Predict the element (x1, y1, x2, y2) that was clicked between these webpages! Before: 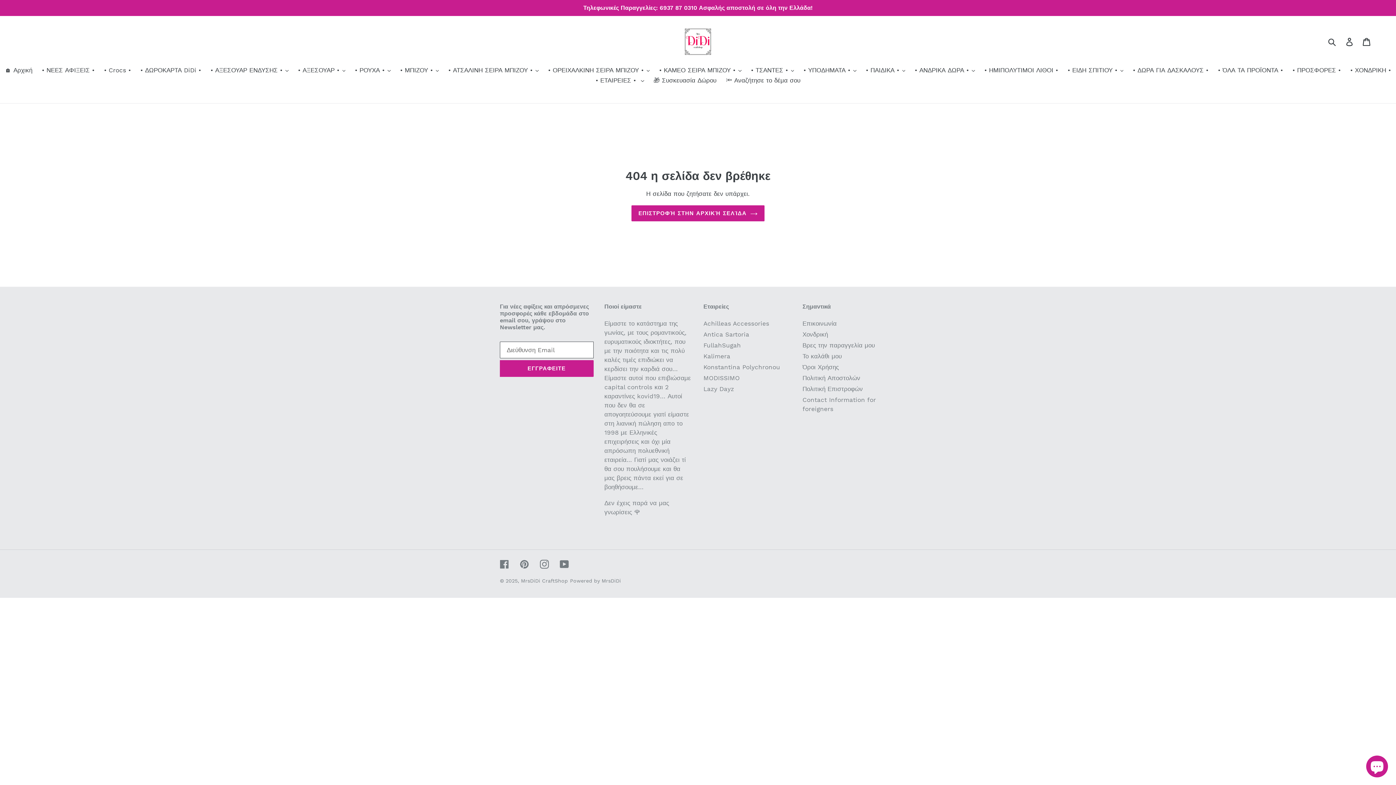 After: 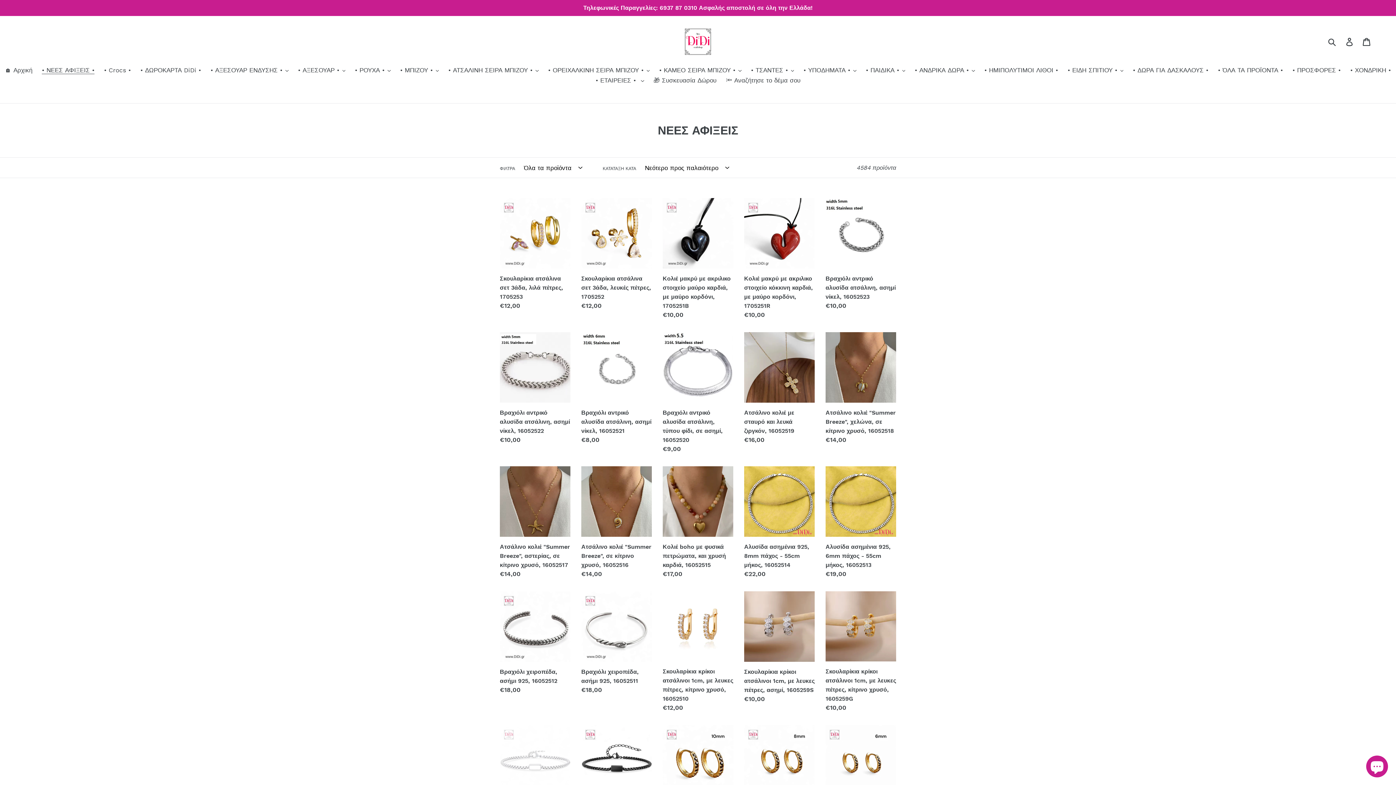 Action: label: • ΝΕΕΣ ΑΦΙΞΕΙΣ • bbox: (38, 65, 98, 76)